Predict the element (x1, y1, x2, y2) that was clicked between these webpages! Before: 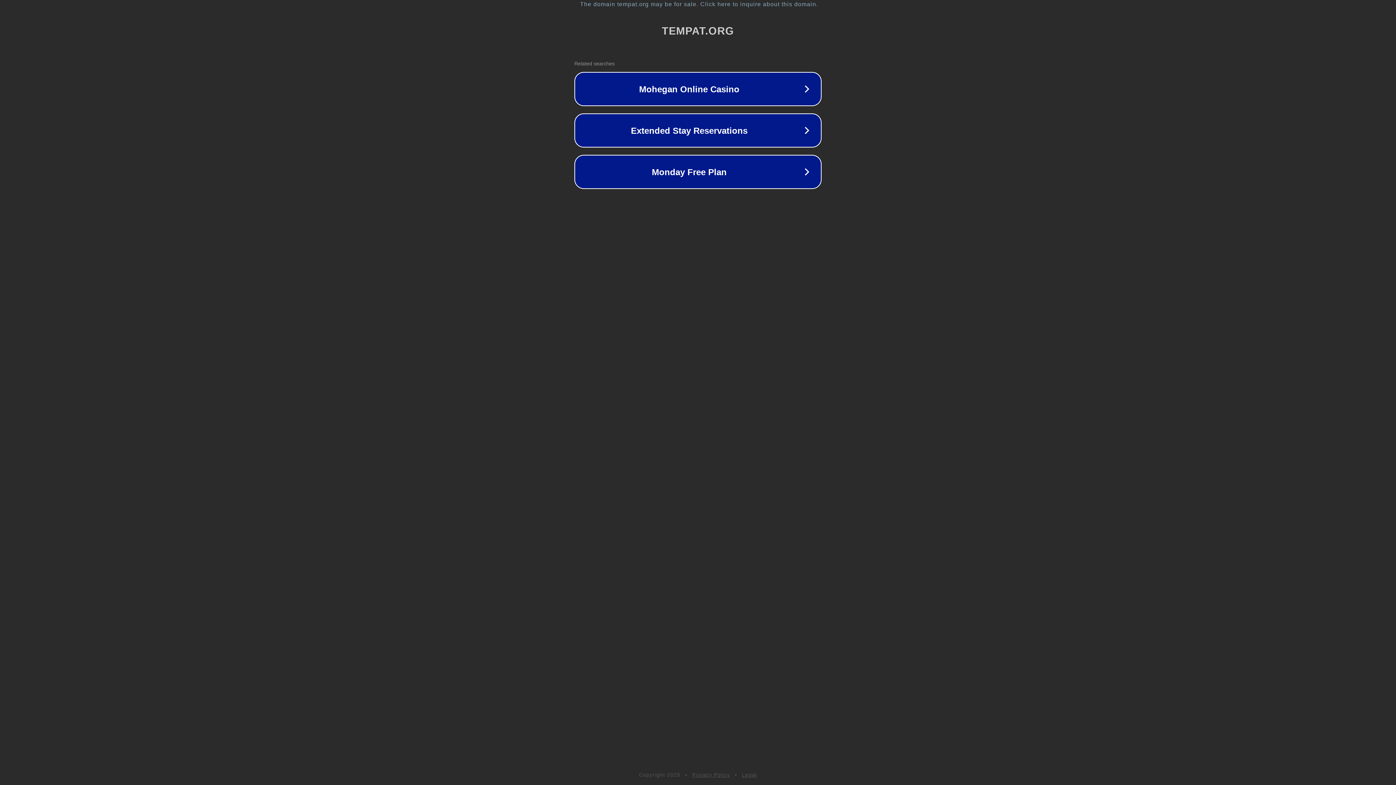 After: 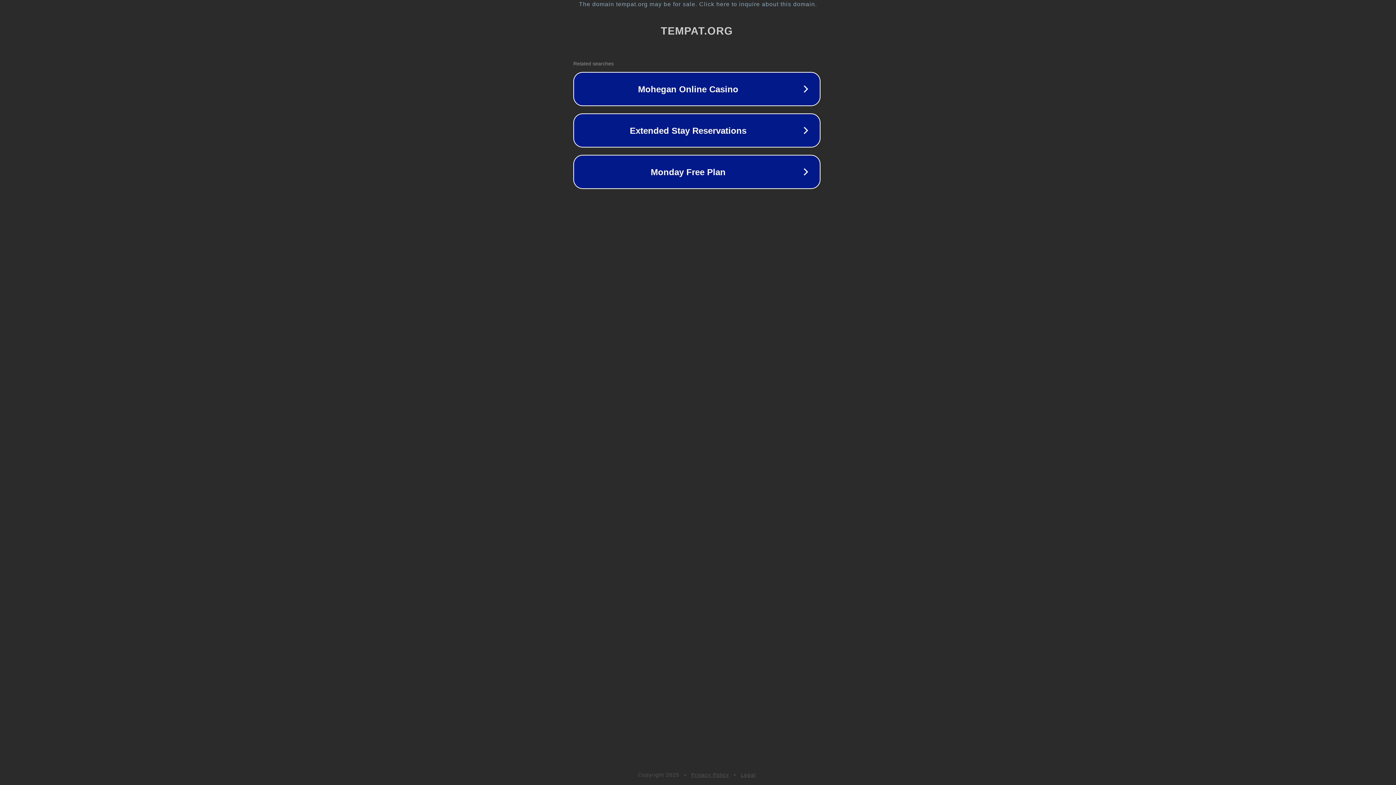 Action: bbox: (1, 1, 1397, 7) label: The domain tempat.org may be for sale. Click here to inquire about this domain.